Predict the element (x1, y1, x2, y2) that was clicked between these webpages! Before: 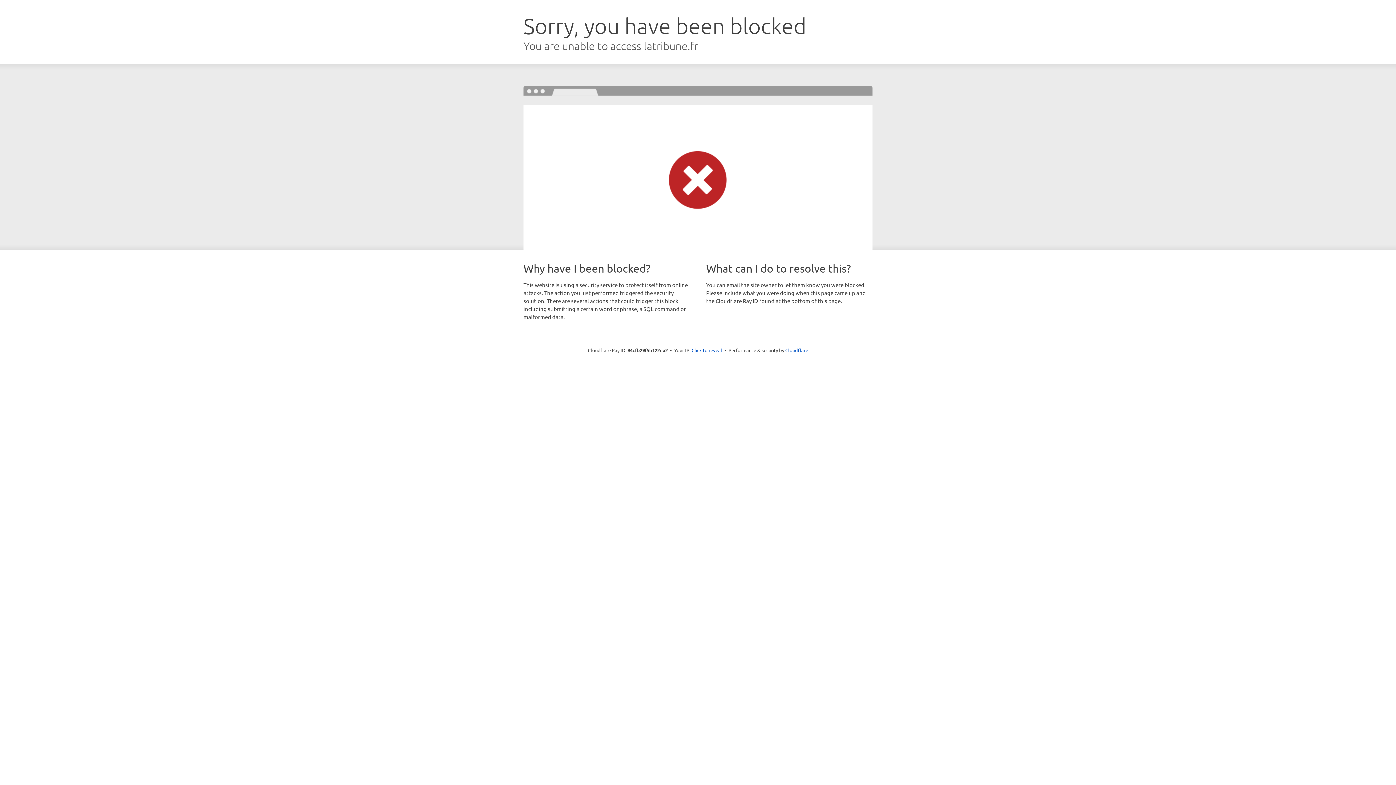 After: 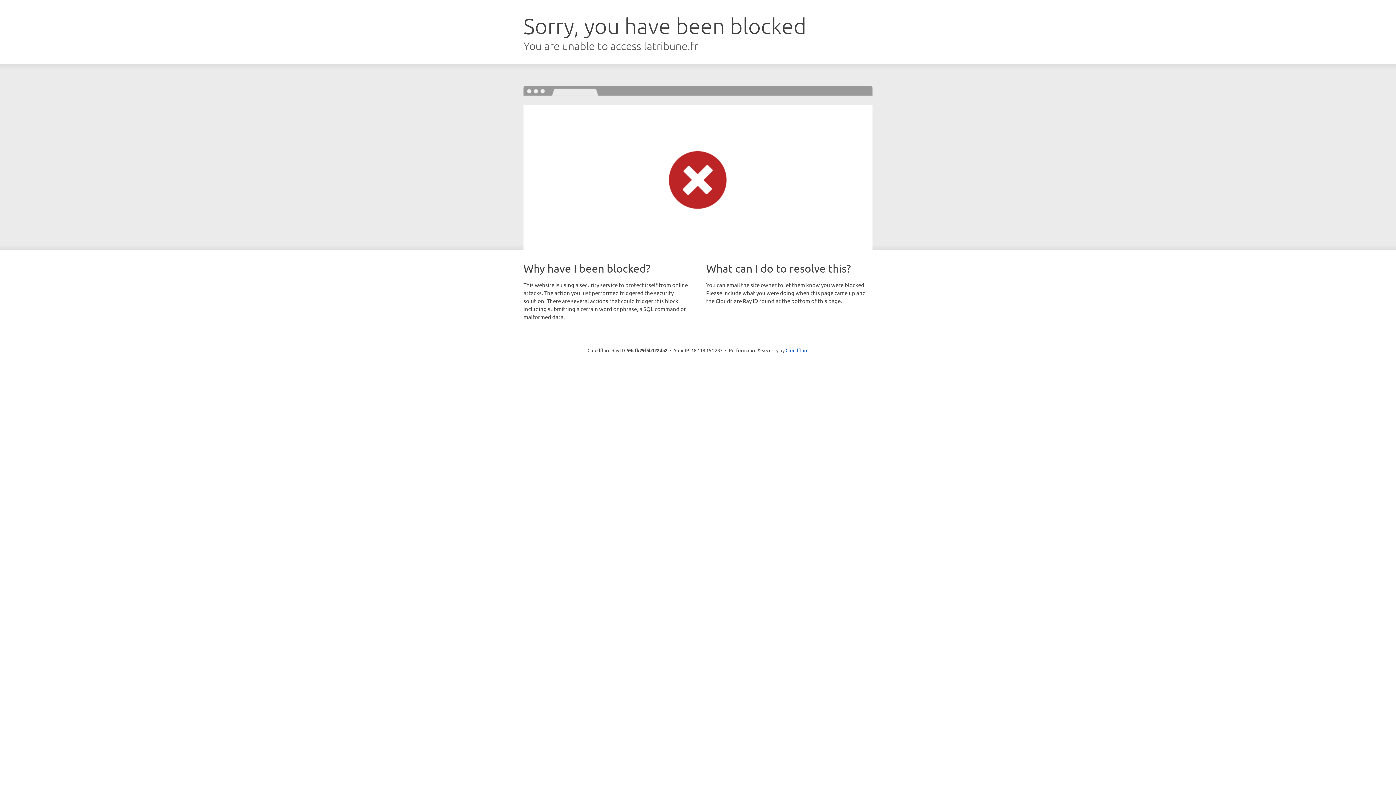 Action: label: Click to reveal bbox: (691, 346, 722, 353)